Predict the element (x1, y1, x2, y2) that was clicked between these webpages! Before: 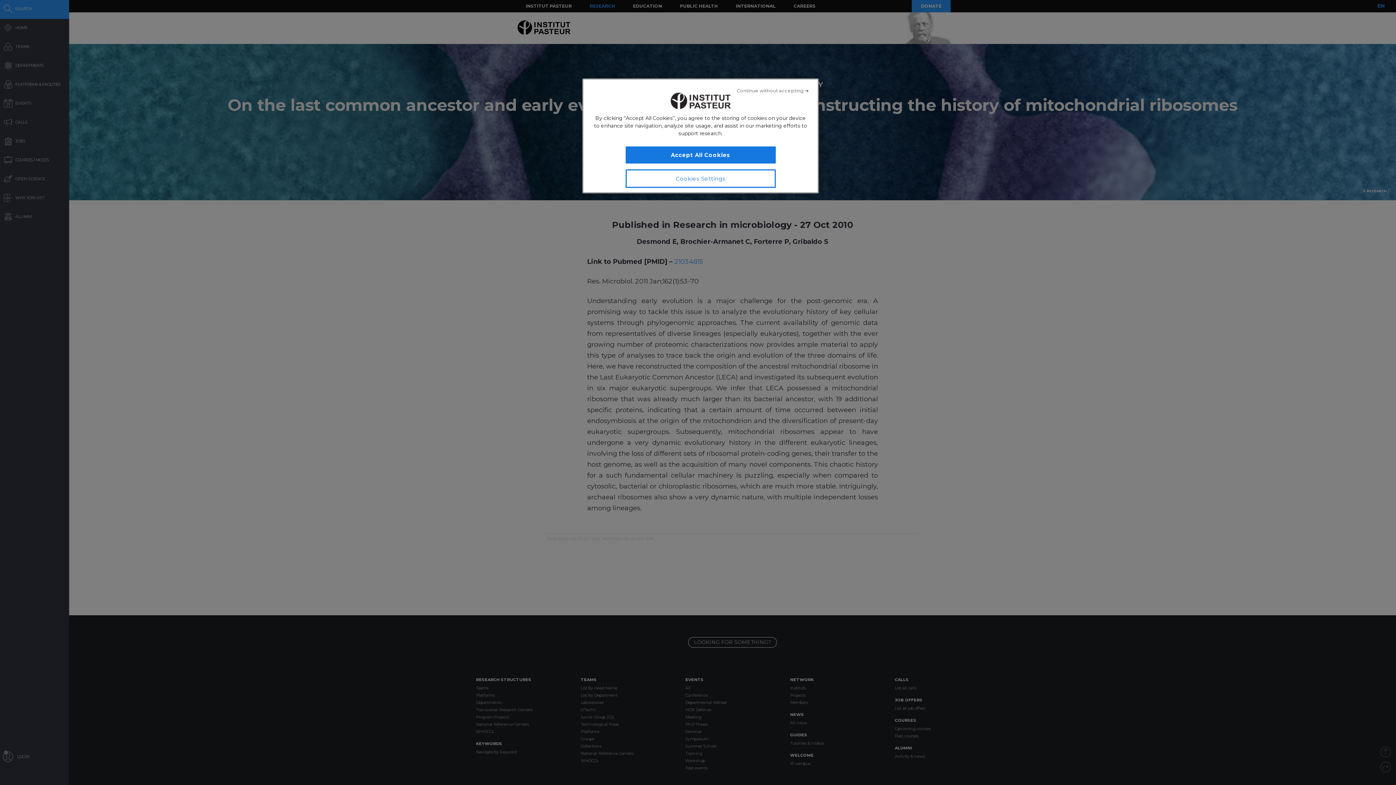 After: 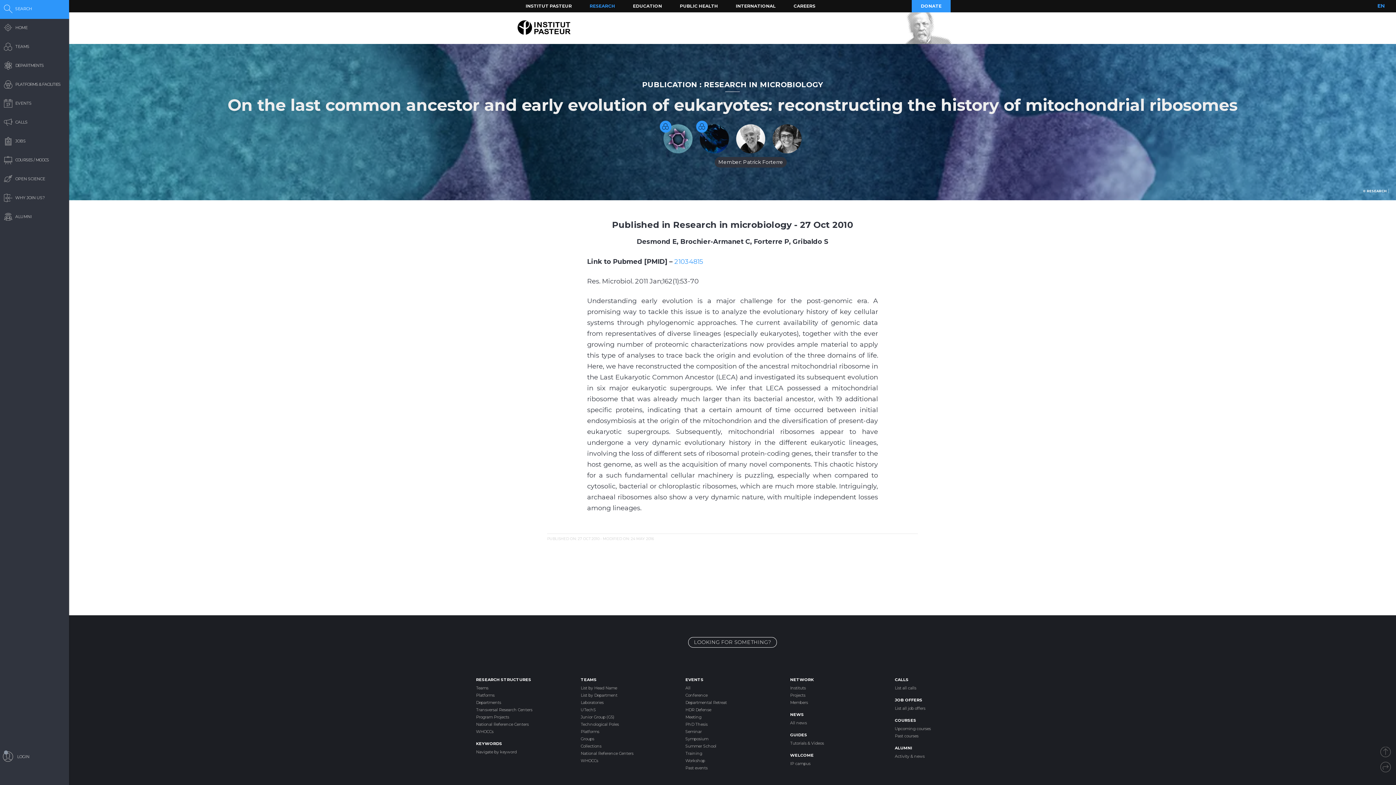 Action: bbox: (625, 146, 775, 163) label: Accept All Cookies